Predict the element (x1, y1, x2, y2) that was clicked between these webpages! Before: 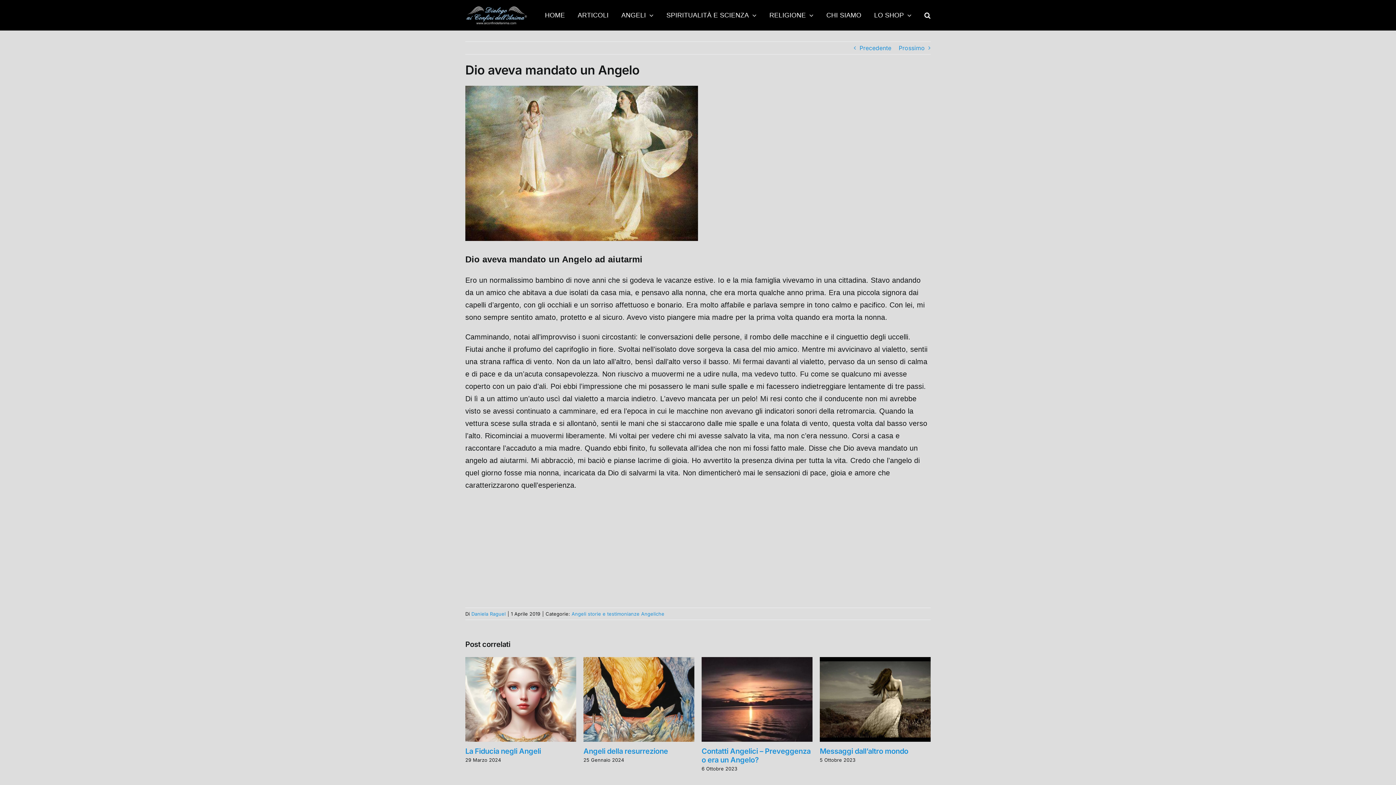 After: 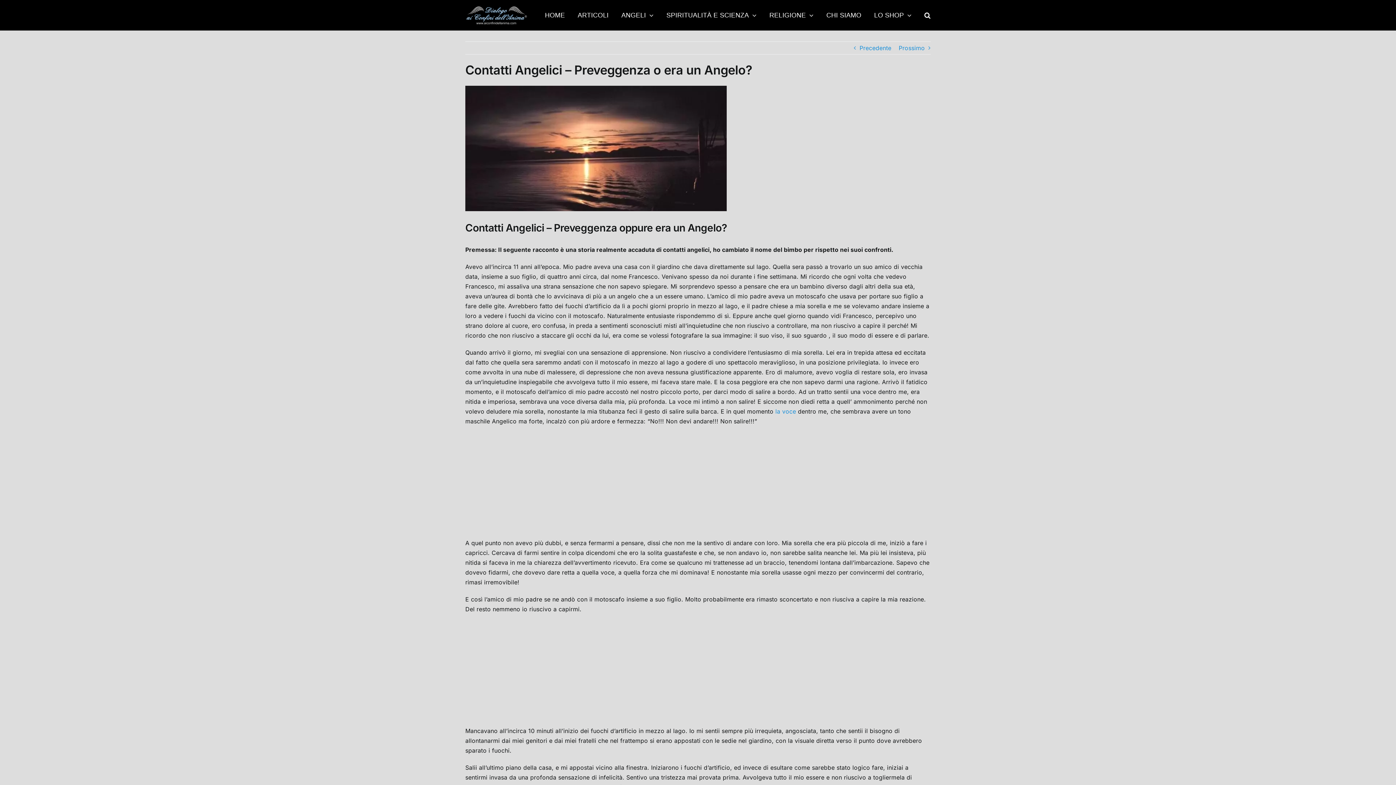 Action: bbox: (701, 657, 812, 664) label: Contatti Angelici – Preveggenza o era un Angelo?